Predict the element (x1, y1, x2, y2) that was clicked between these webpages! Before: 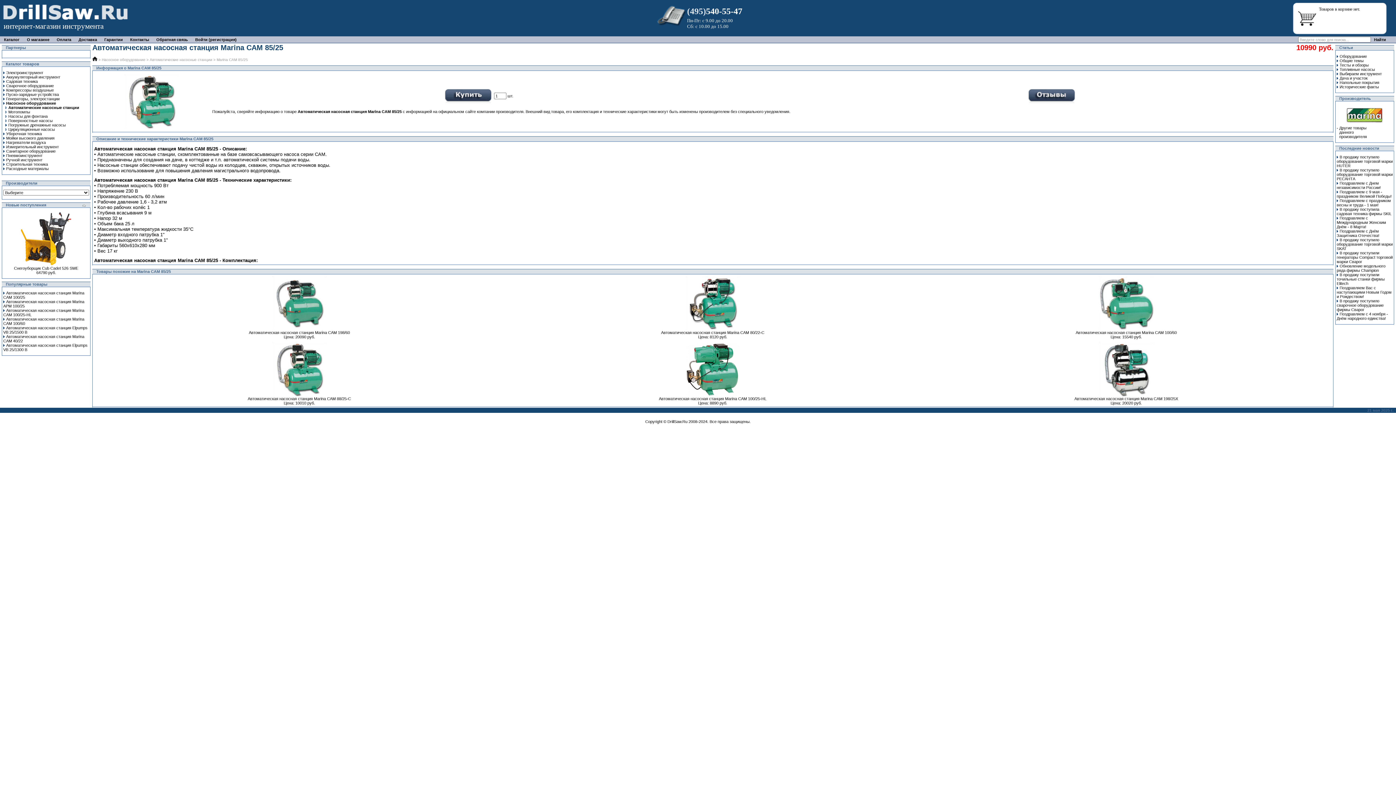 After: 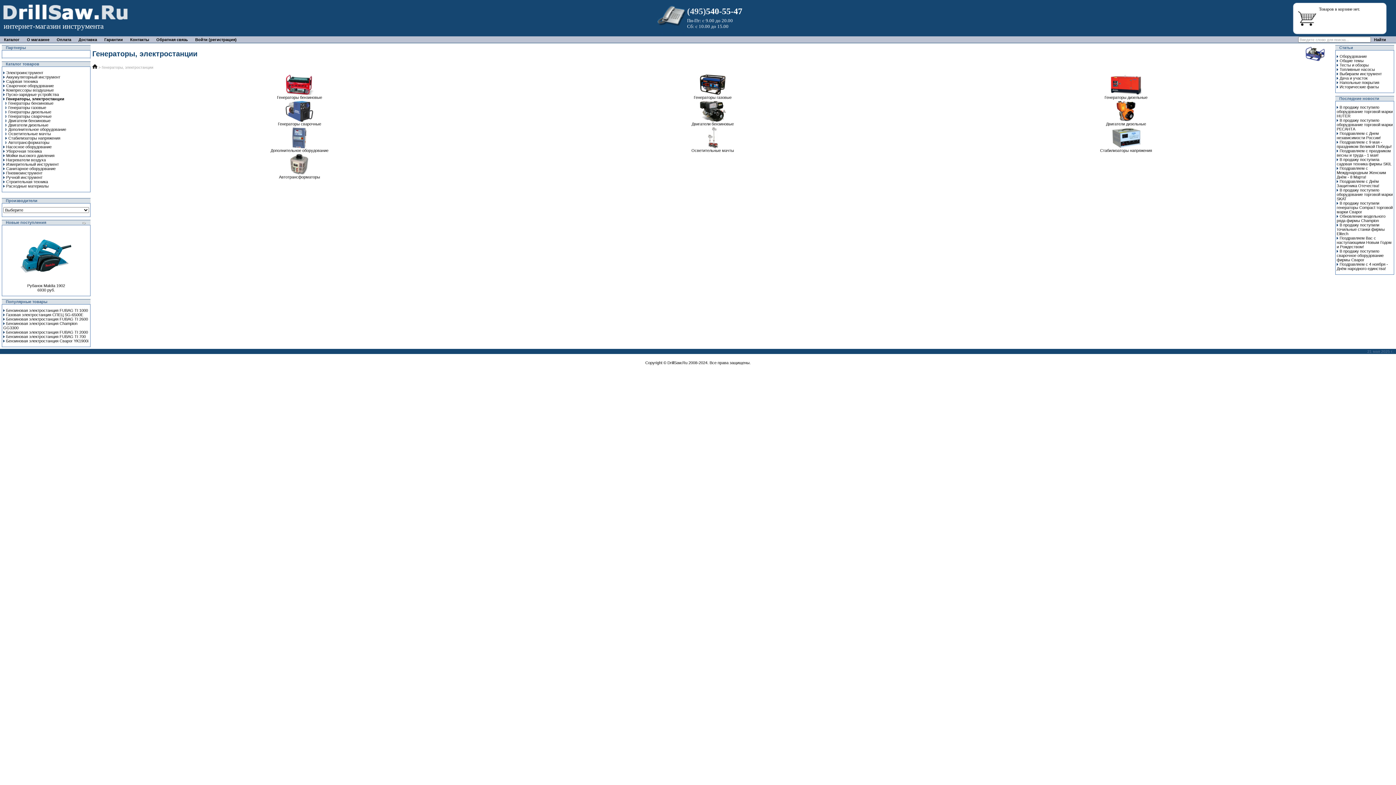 Action: label: Генераторы, электростанции bbox: (3, 96, 59, 101)